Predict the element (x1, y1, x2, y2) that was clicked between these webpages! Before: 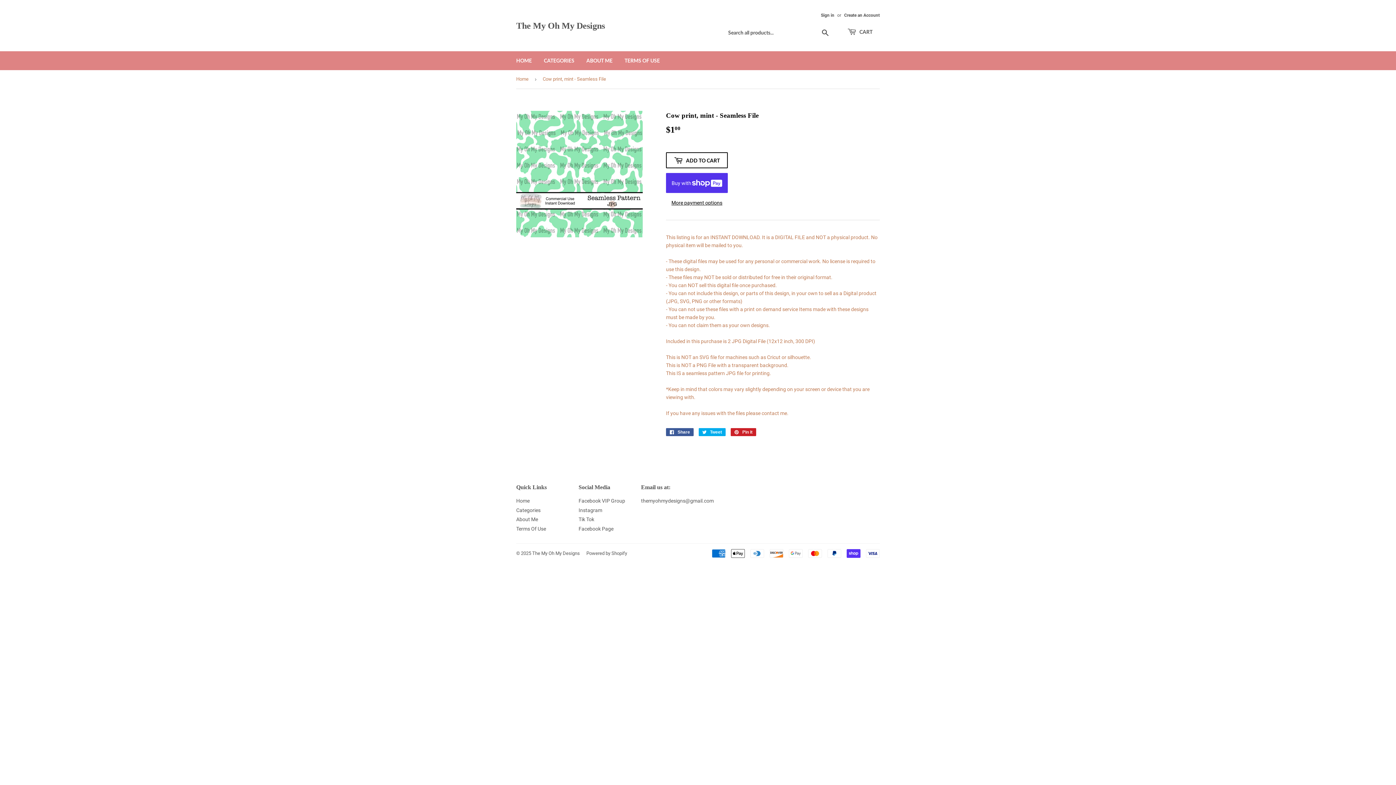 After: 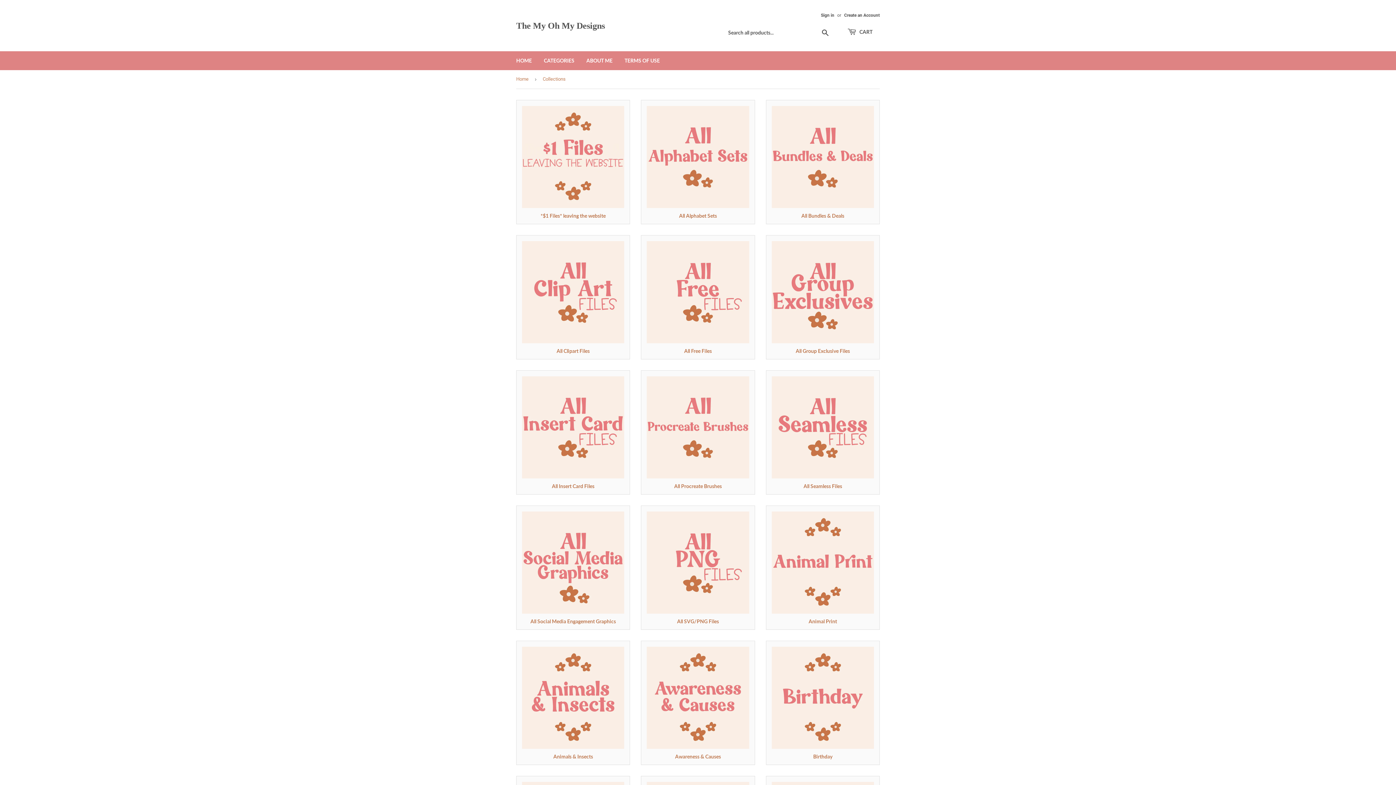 Action: label: Categories bbox: (516, 507, 540, 513)